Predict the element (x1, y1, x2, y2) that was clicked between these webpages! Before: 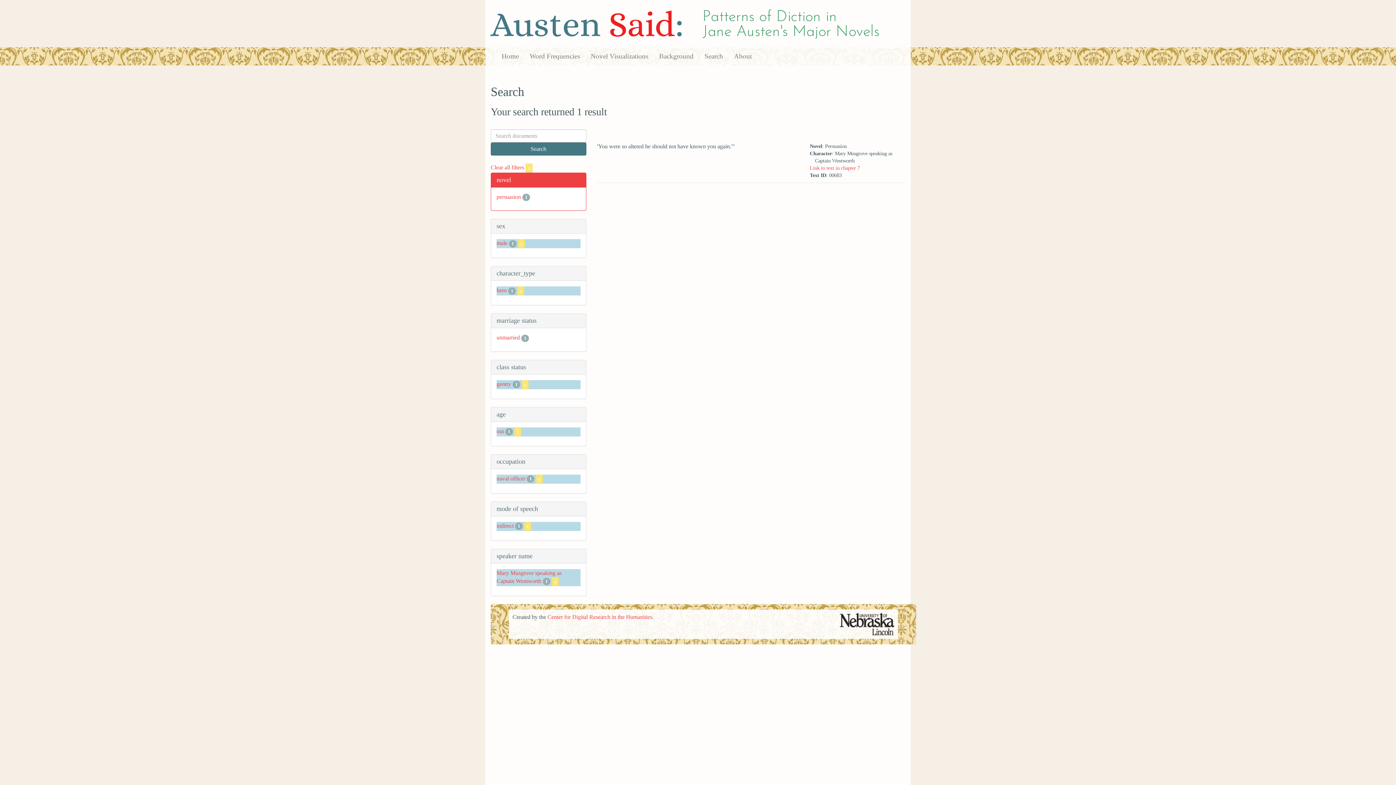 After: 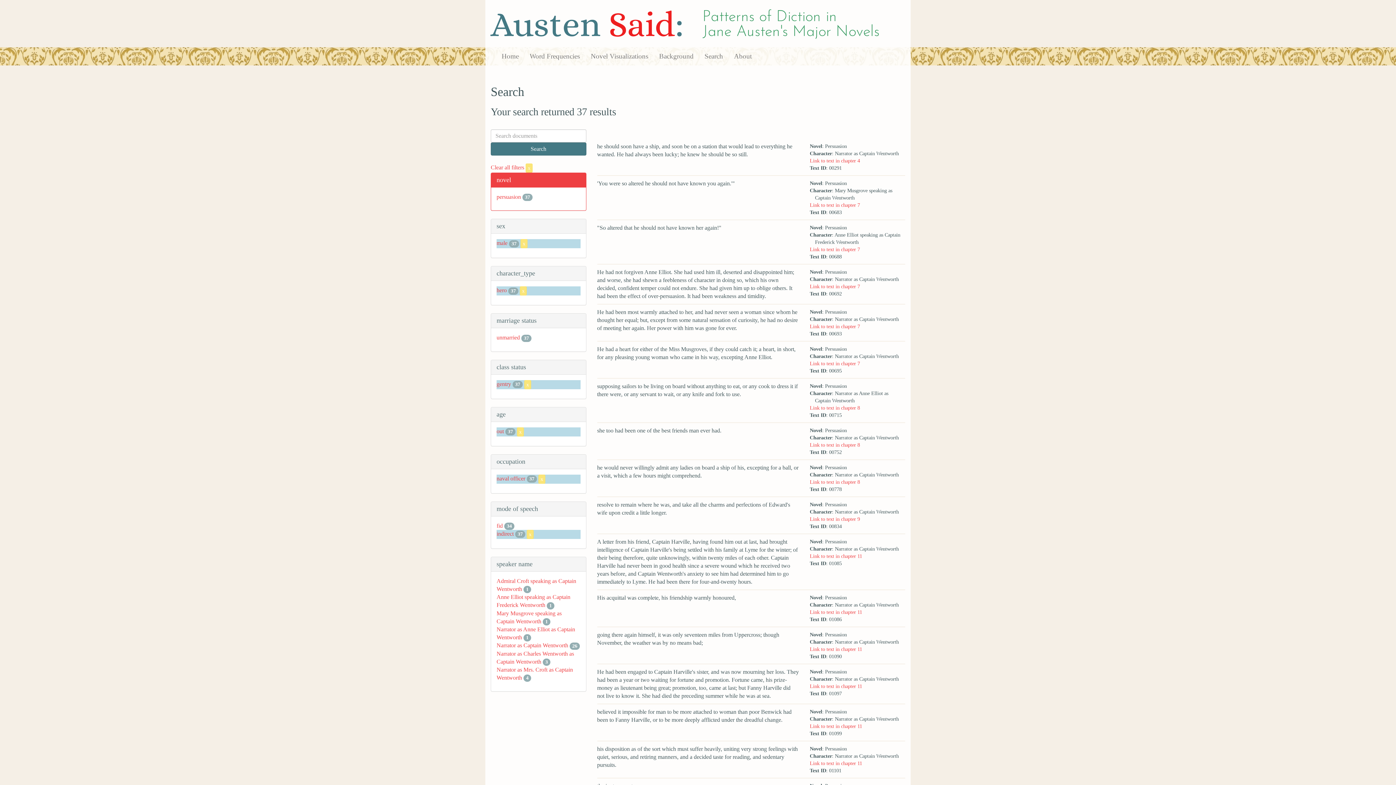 Action: label: x bbox: (552, 578, 558, 584)